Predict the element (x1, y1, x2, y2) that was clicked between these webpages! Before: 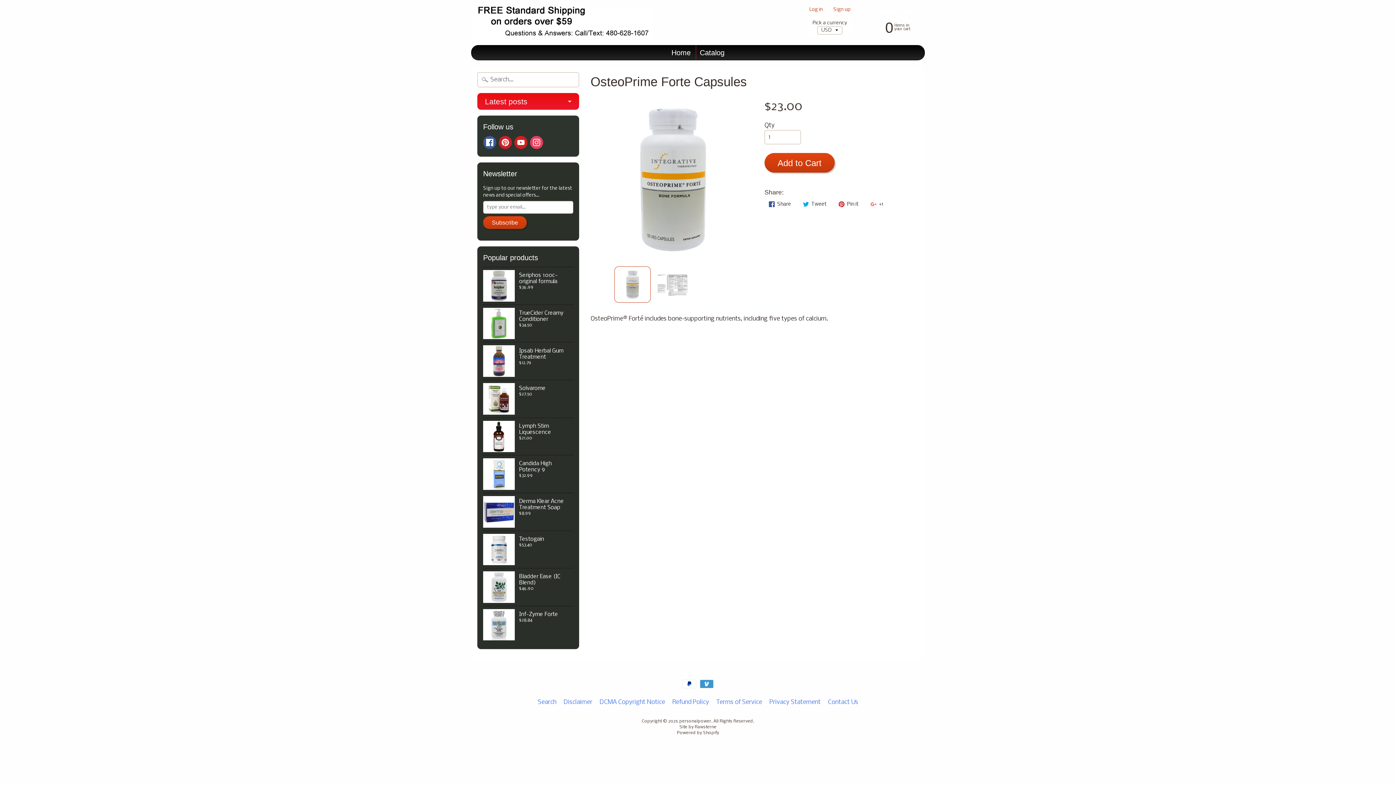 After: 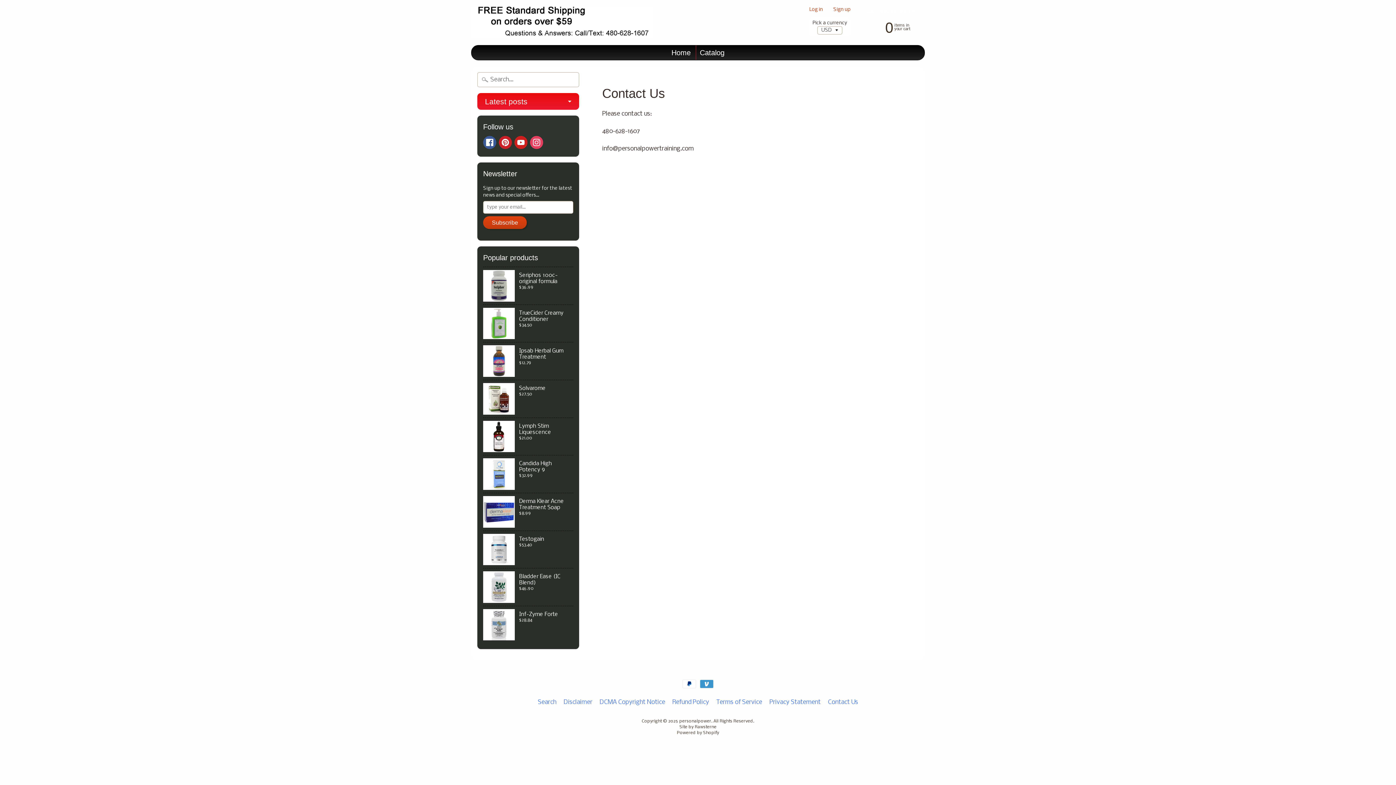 Action: label: Contact Us bbox: (825, 698, 861, 707)